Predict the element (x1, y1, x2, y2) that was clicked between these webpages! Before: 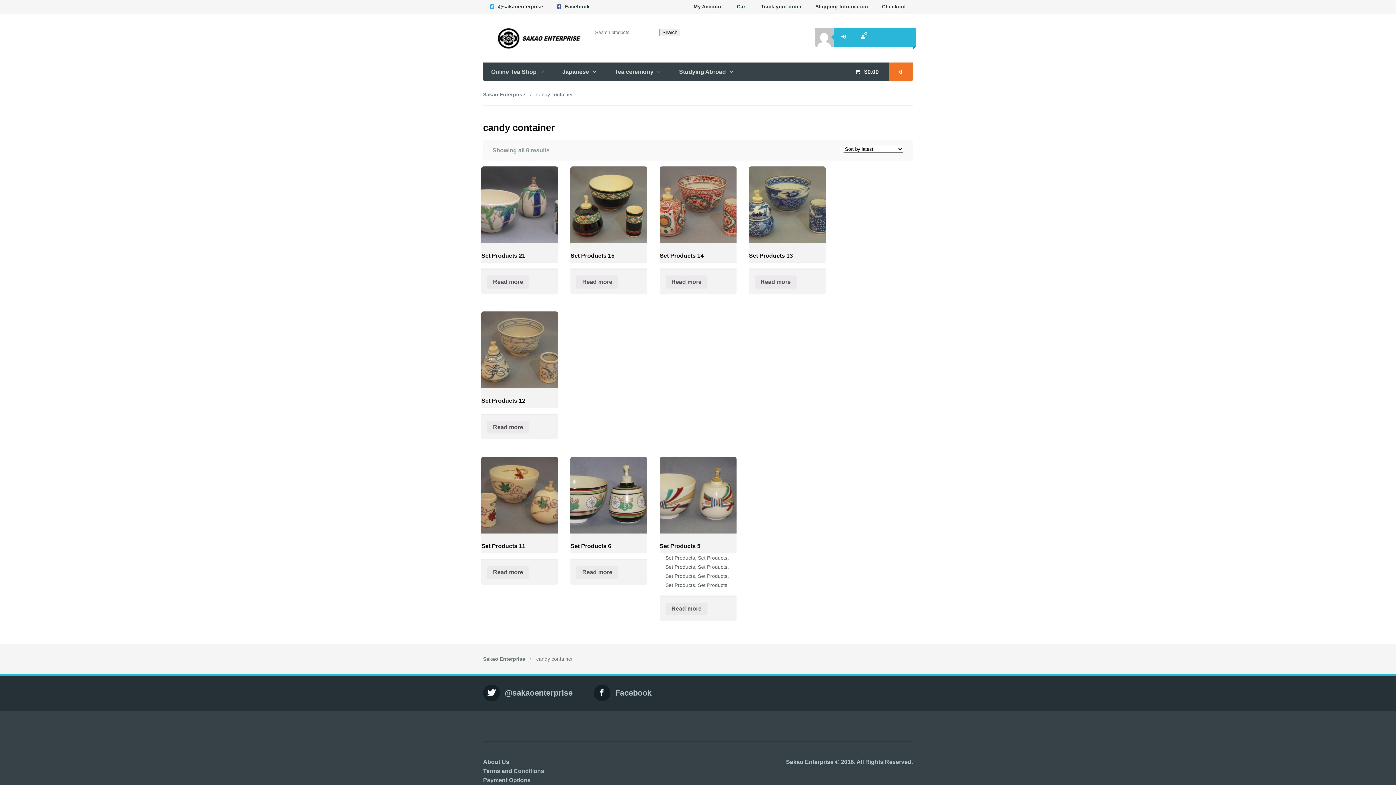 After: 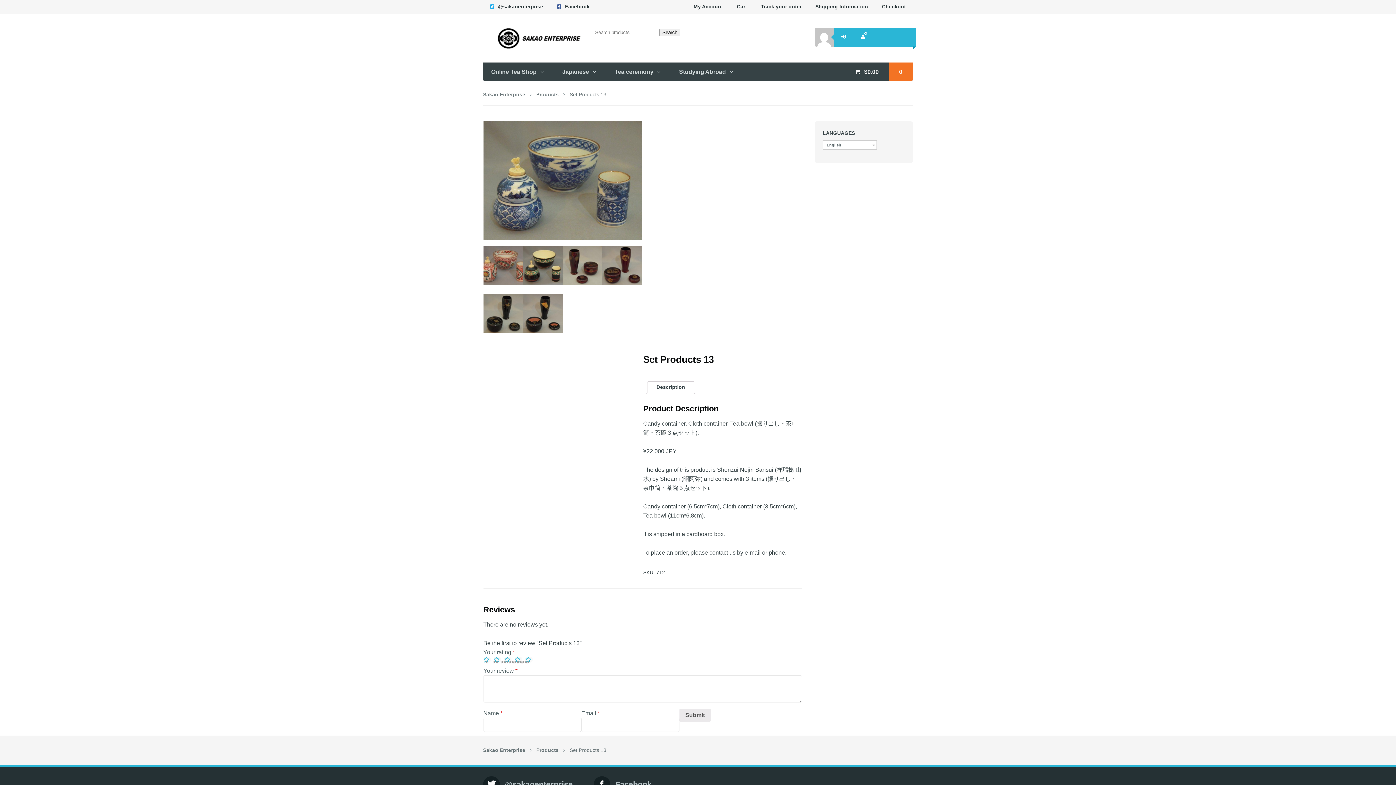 Action: label: Read more about “Set Products 13” bbox: (754, 275, 796, 288)